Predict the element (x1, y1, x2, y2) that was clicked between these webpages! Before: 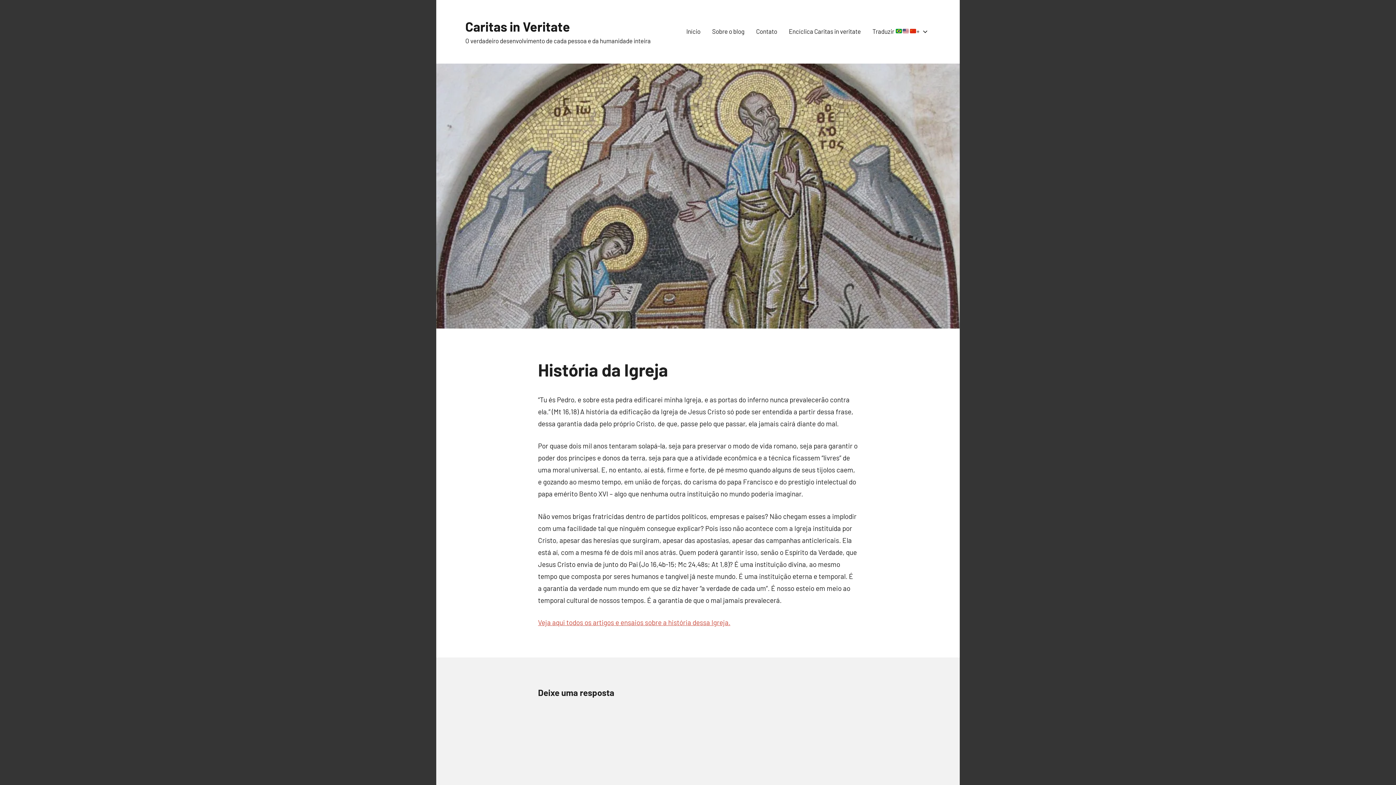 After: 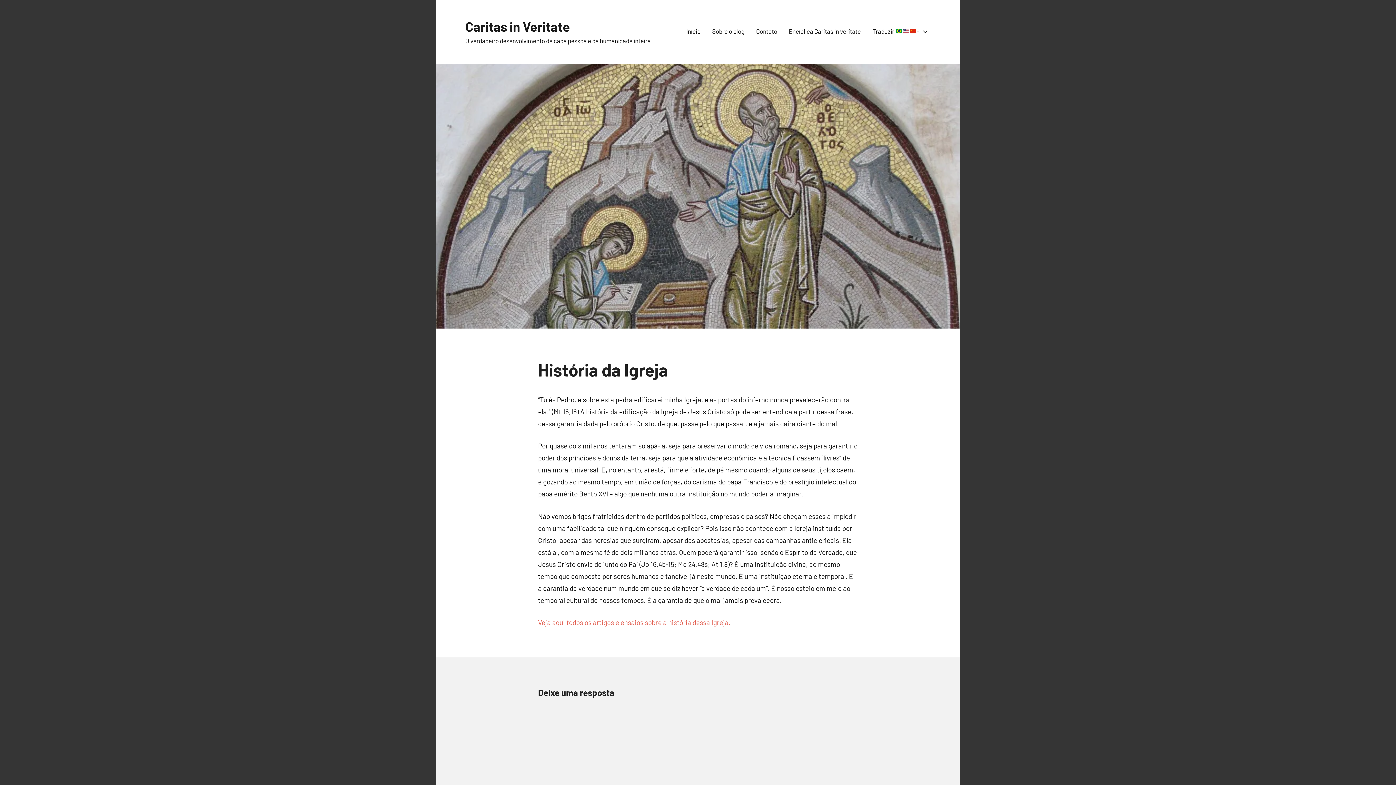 Action: bbox: (538, 618, 730, 626) label: Veja aqui todos os artigos e ensaios sobre a história dessa Igreja.